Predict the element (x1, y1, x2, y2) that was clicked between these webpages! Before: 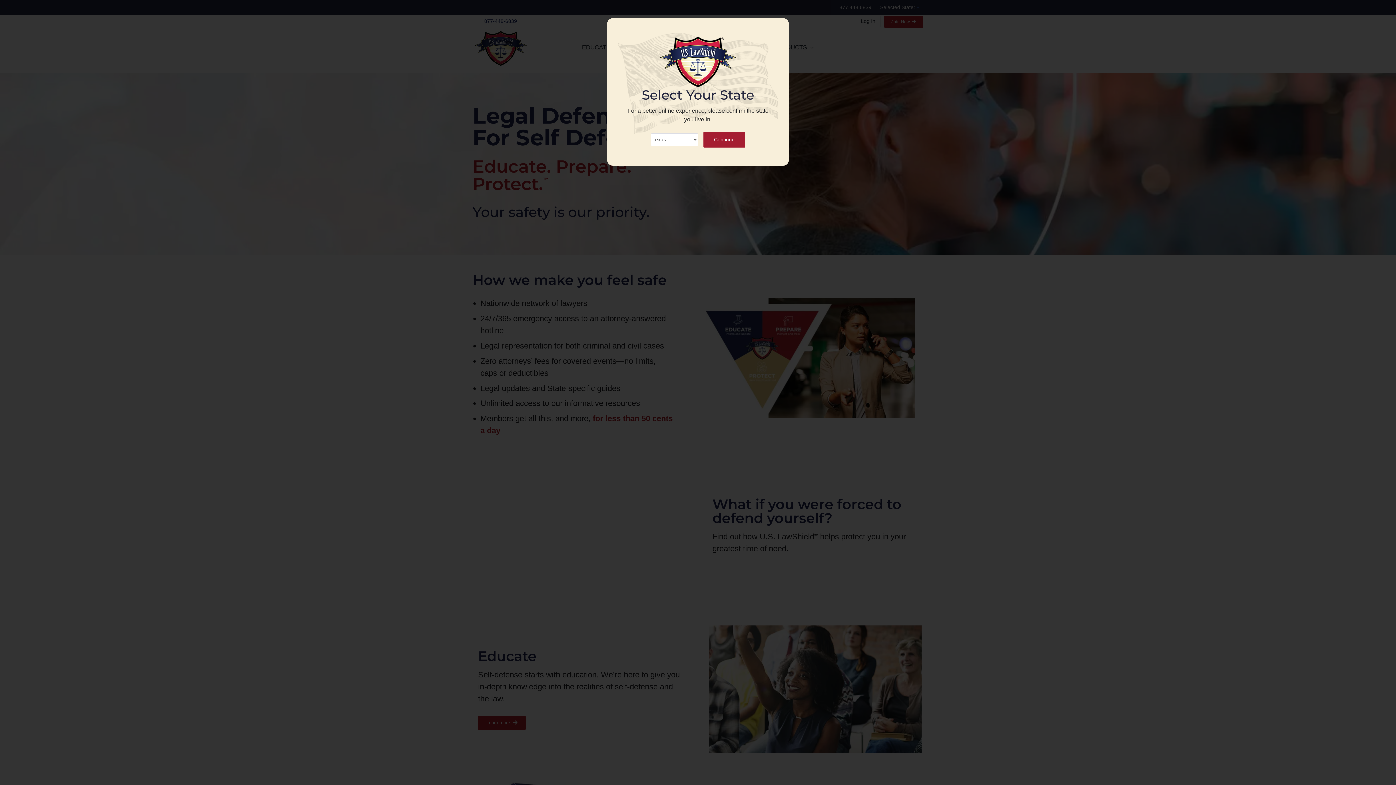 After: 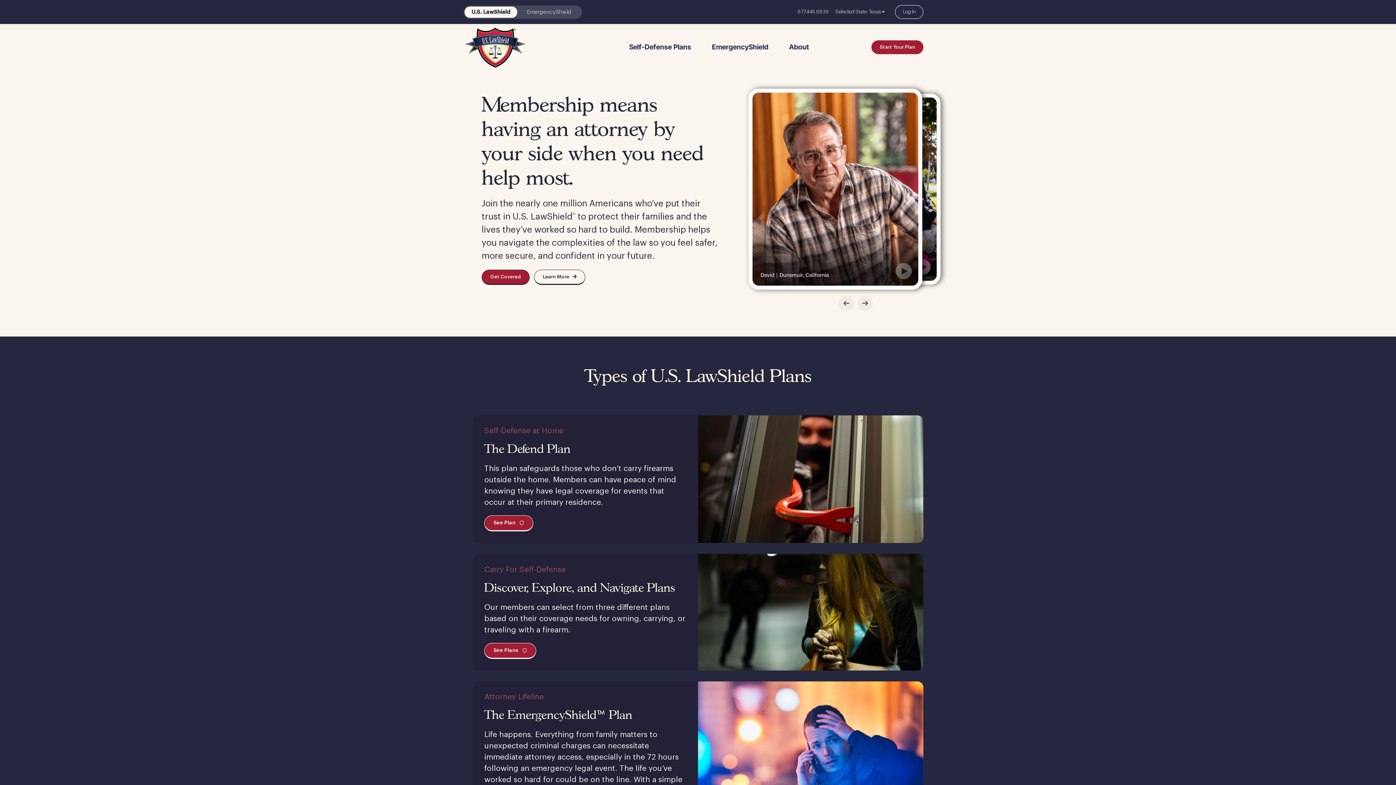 Action: label: Continue bbox: (703, 131, 745, 147)